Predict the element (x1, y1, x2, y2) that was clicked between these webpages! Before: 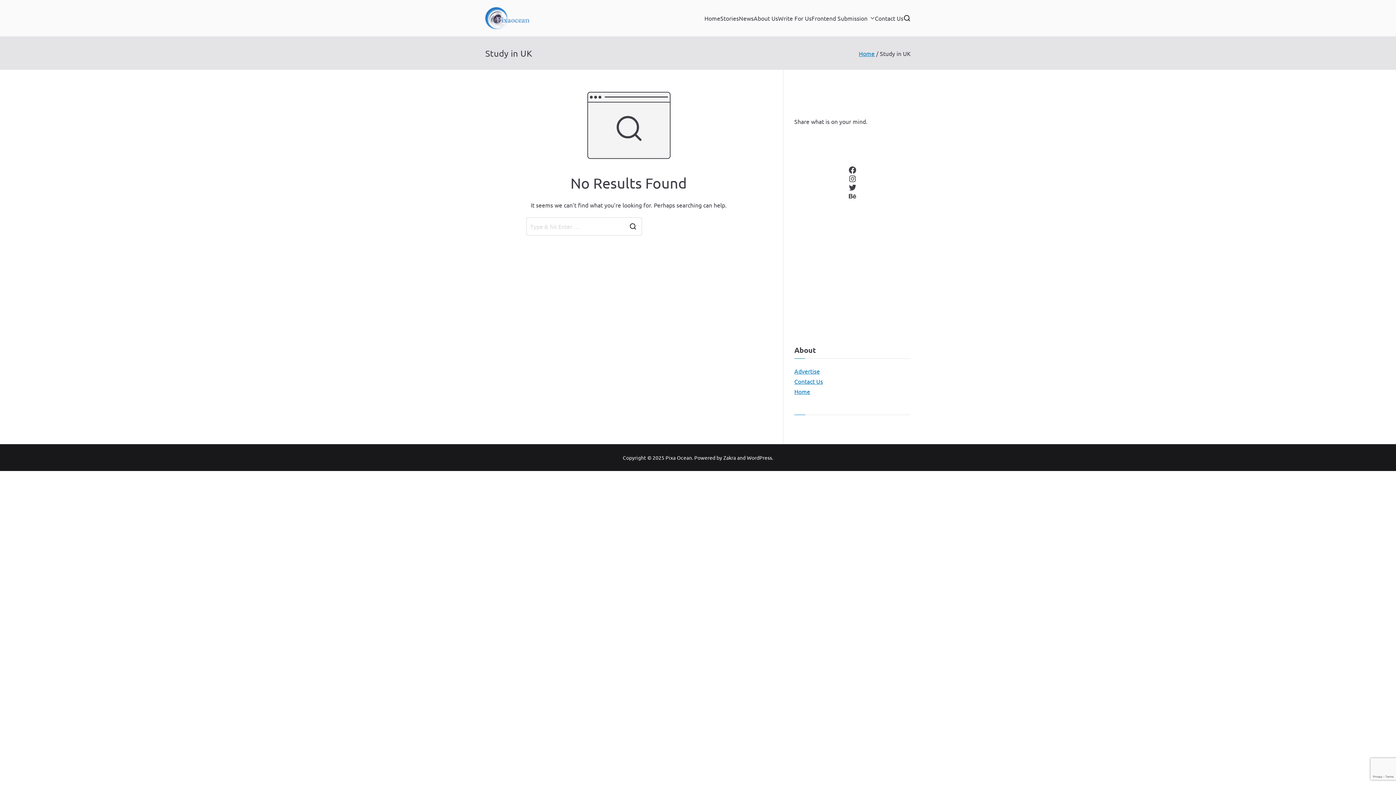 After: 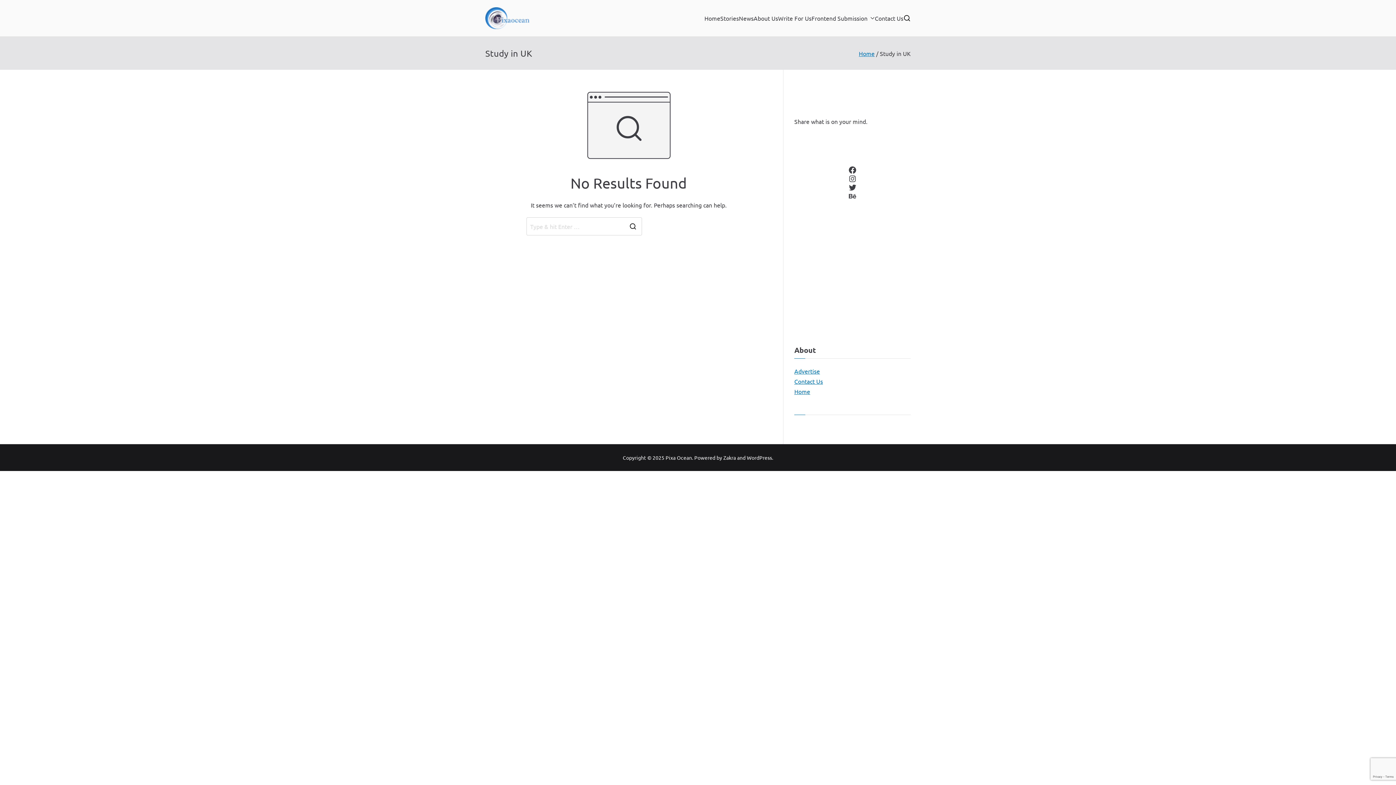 Action: bbox: (723, 454, 736, 461) label: Zakra